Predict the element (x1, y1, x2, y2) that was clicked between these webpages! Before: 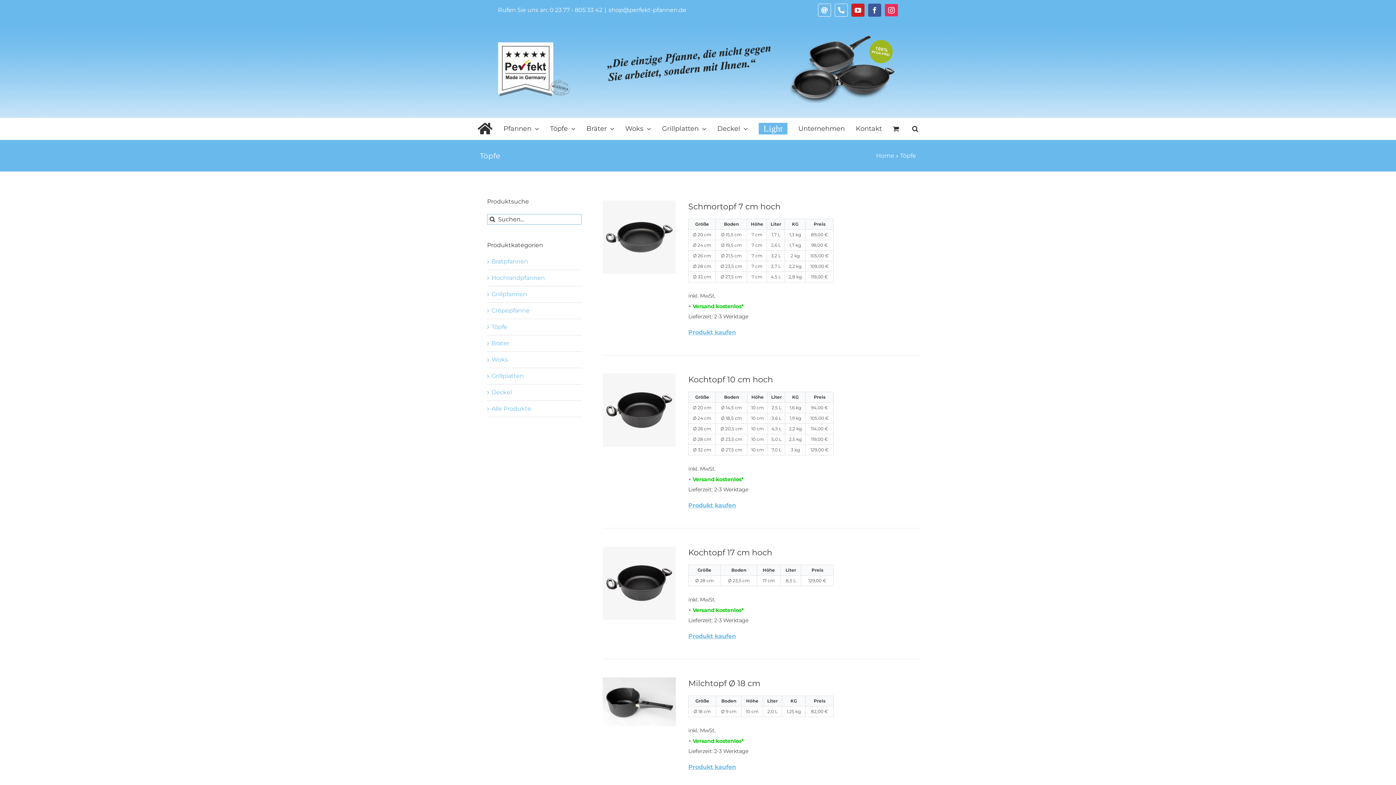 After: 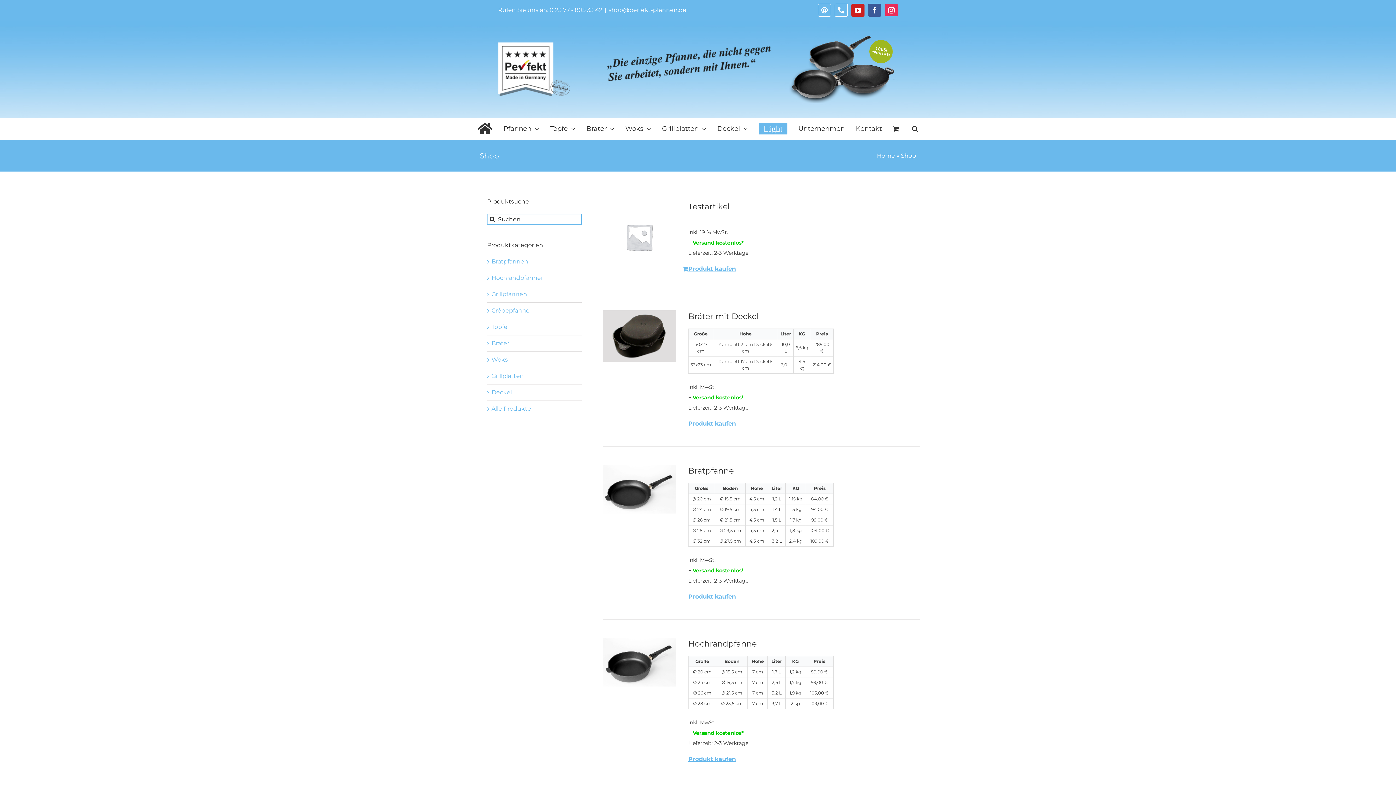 Action: label: Alle Produkte bbox: (491, 405, 531, 412)